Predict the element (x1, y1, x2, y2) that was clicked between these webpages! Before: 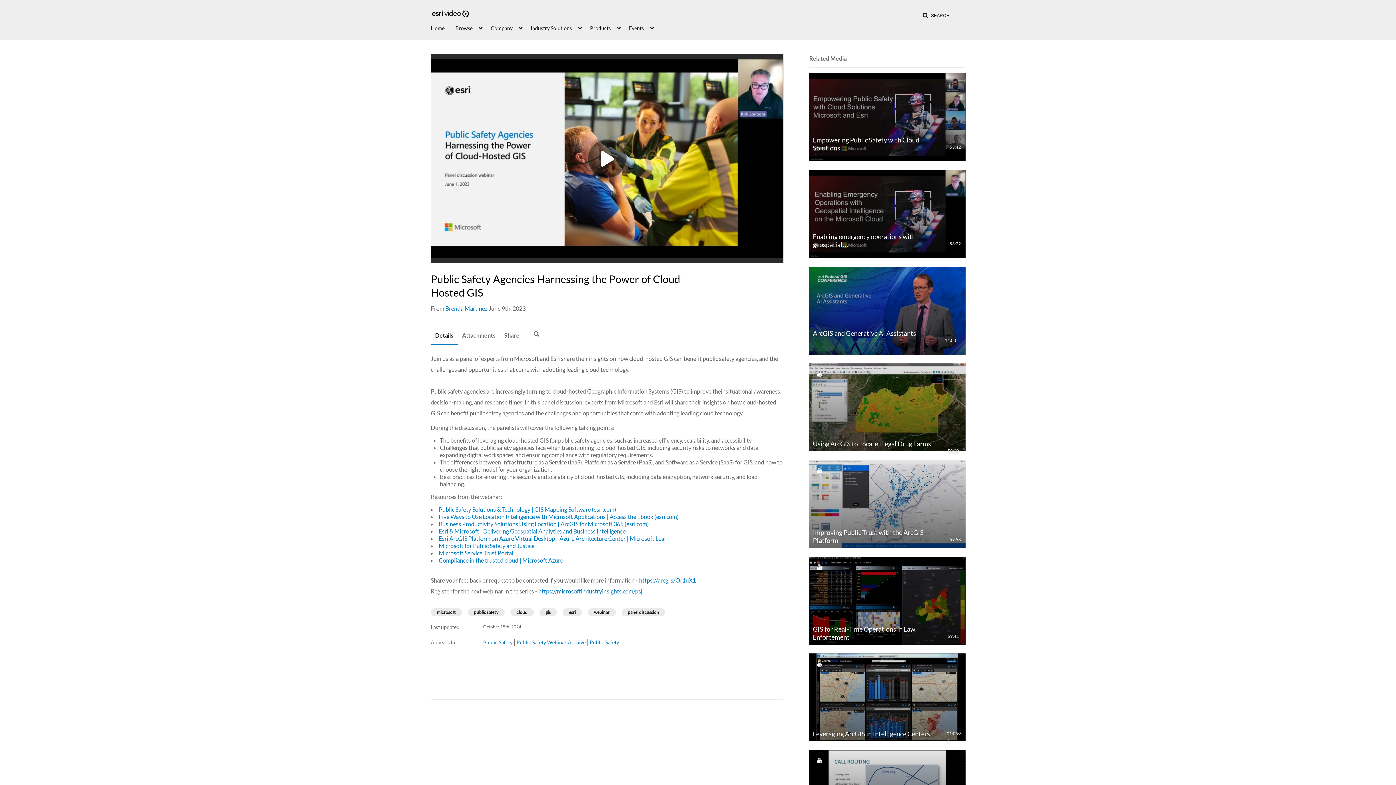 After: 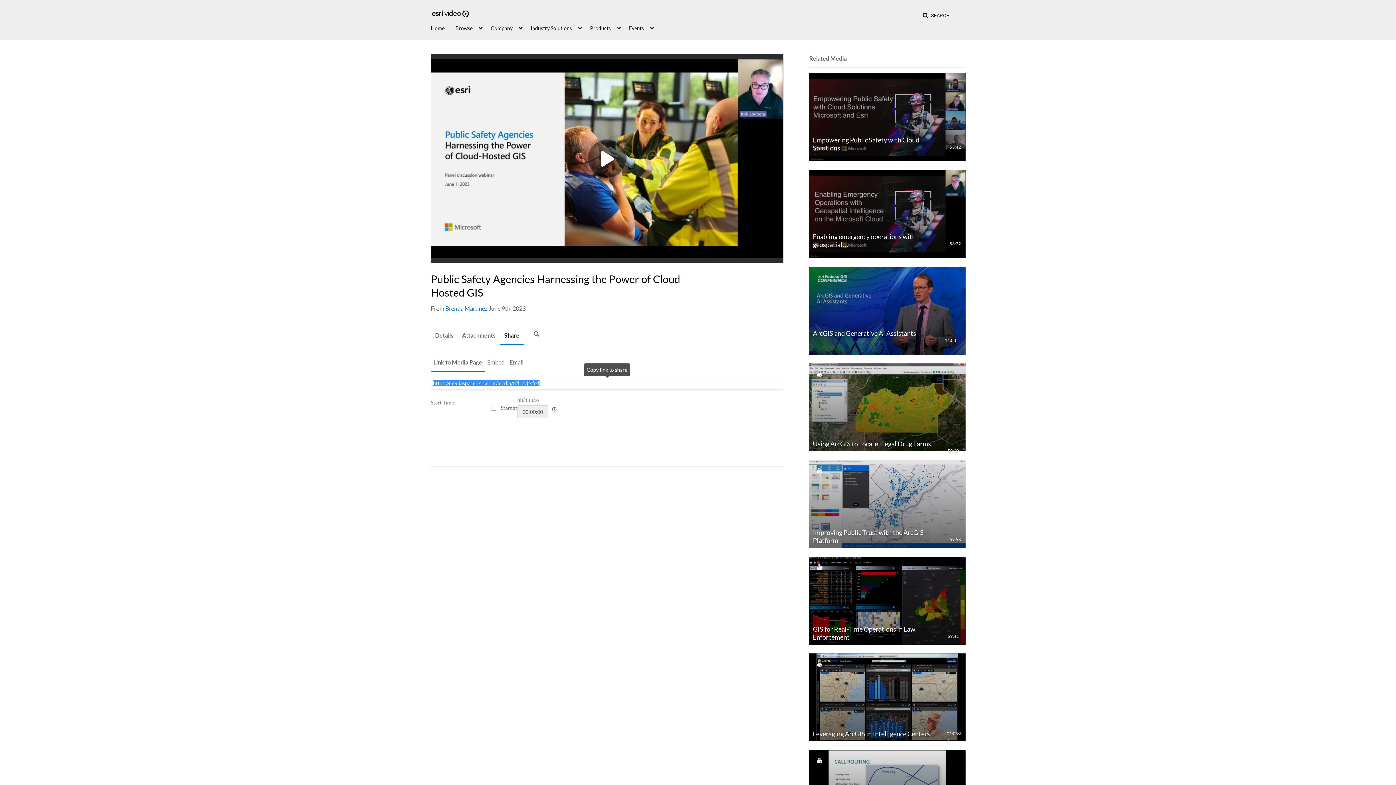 Action: bbox: (500, 326, 524, 344) label: Share